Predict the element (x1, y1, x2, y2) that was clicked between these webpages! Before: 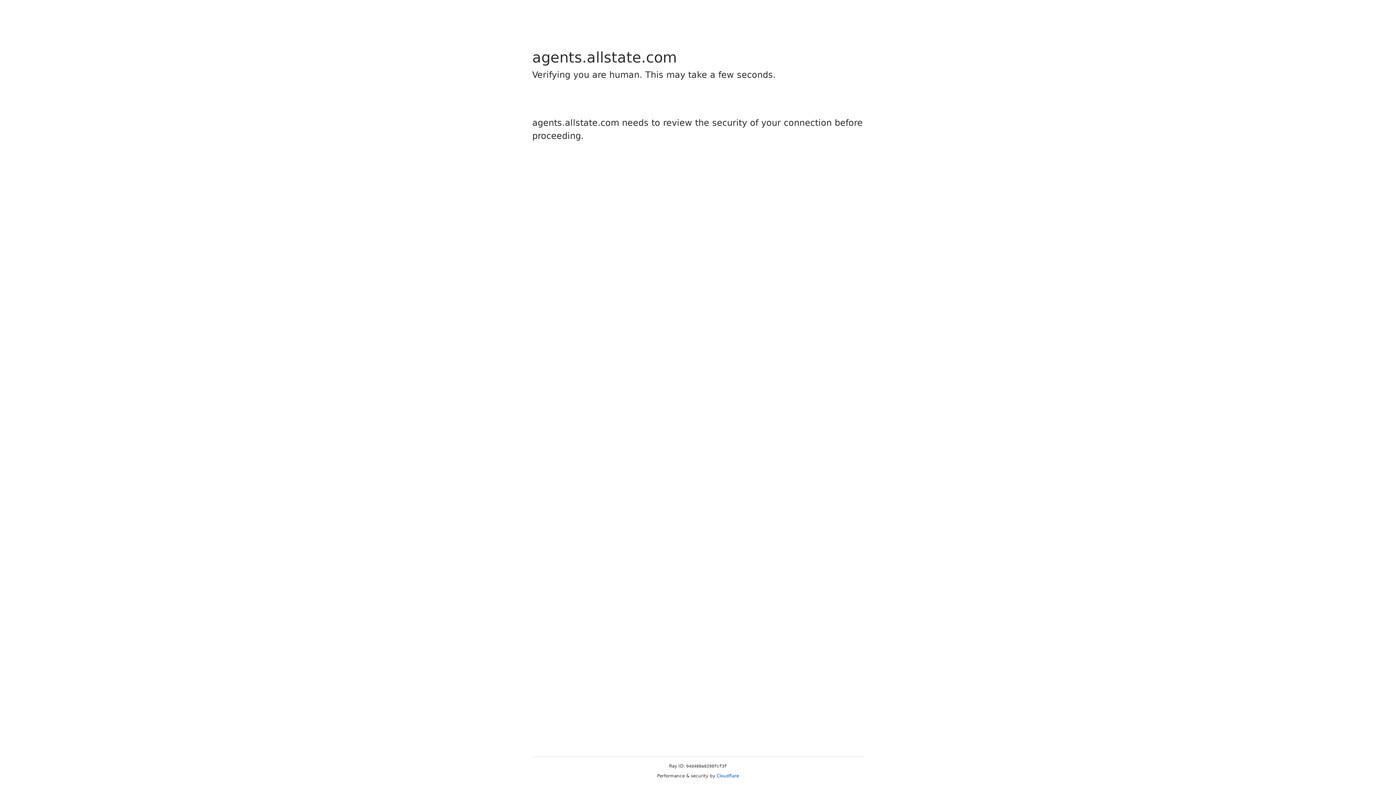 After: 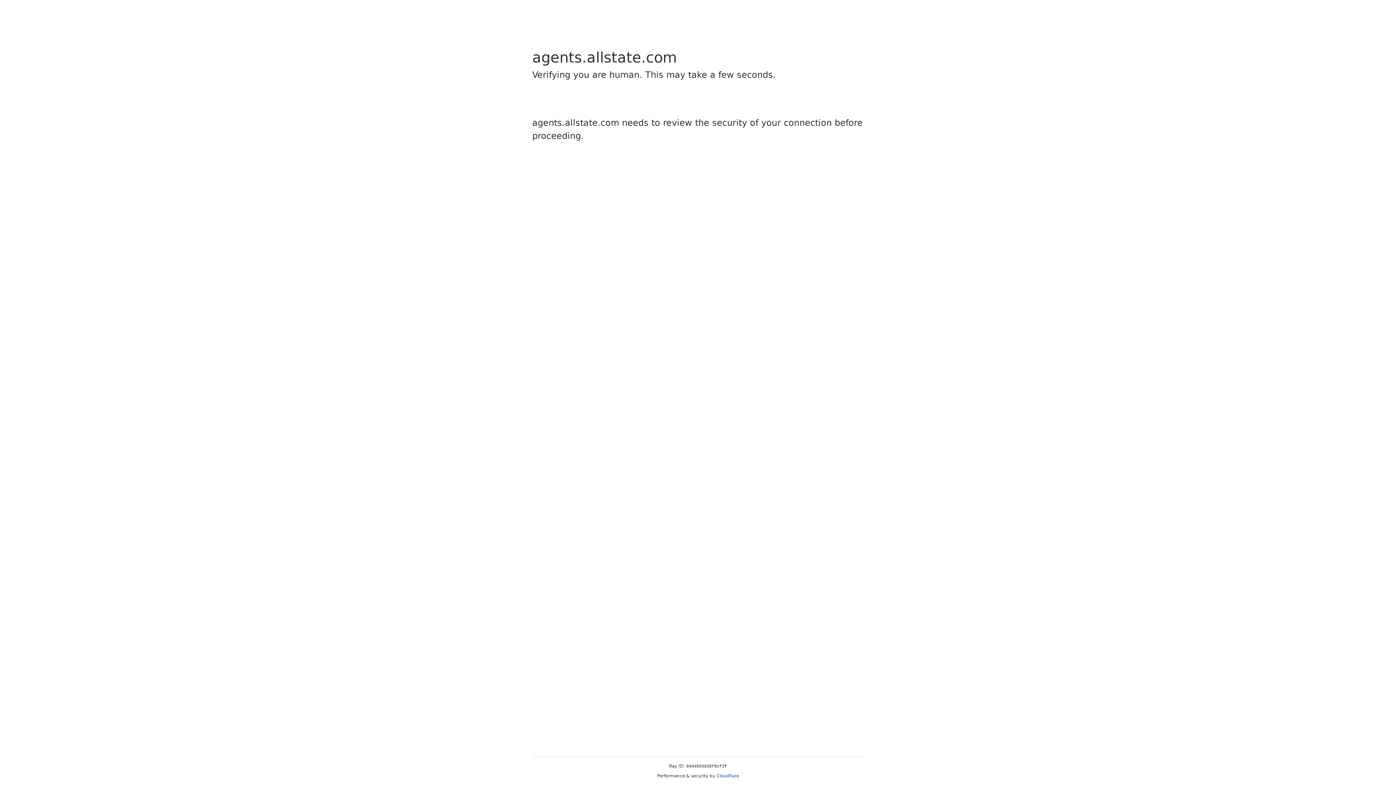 Action: bbox: (716, 773, 739, 778) label: Cloudflare